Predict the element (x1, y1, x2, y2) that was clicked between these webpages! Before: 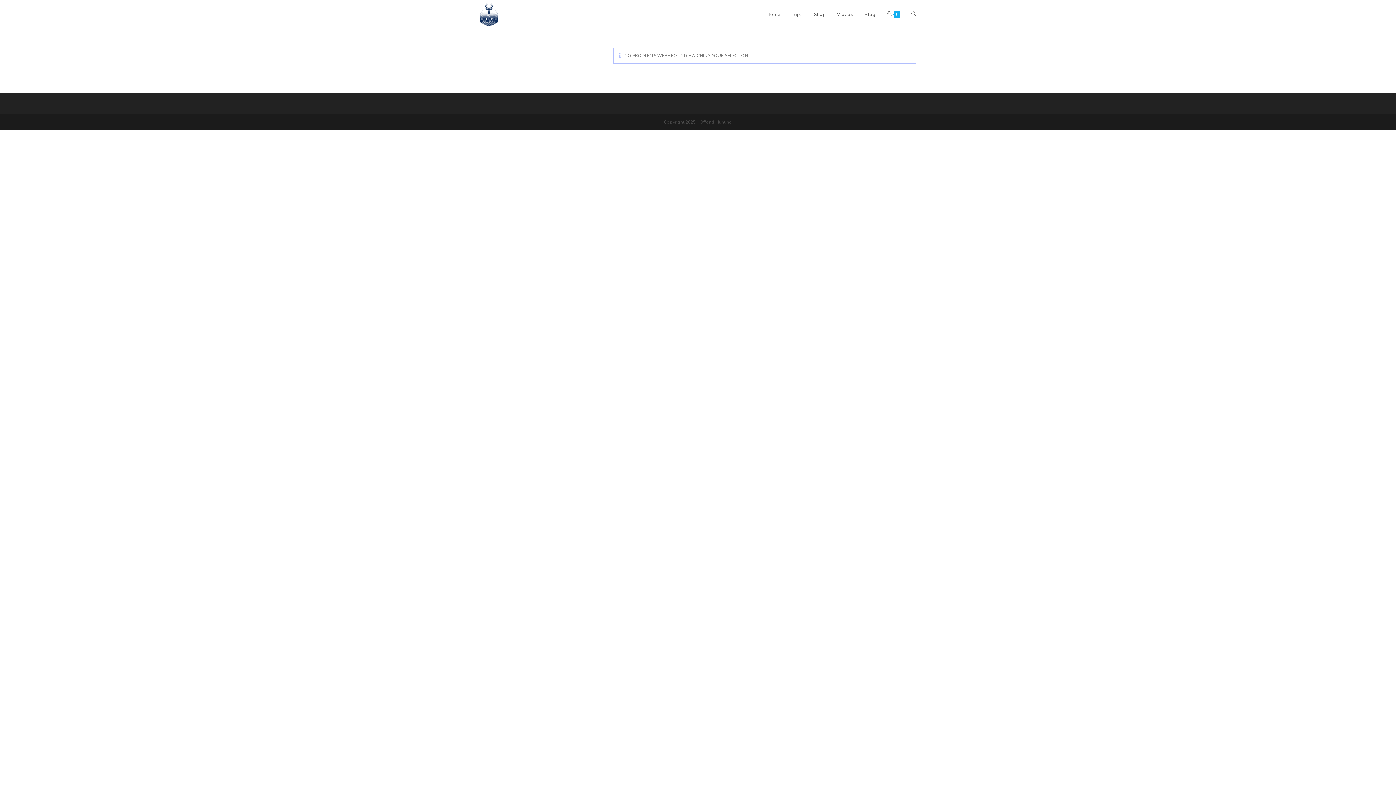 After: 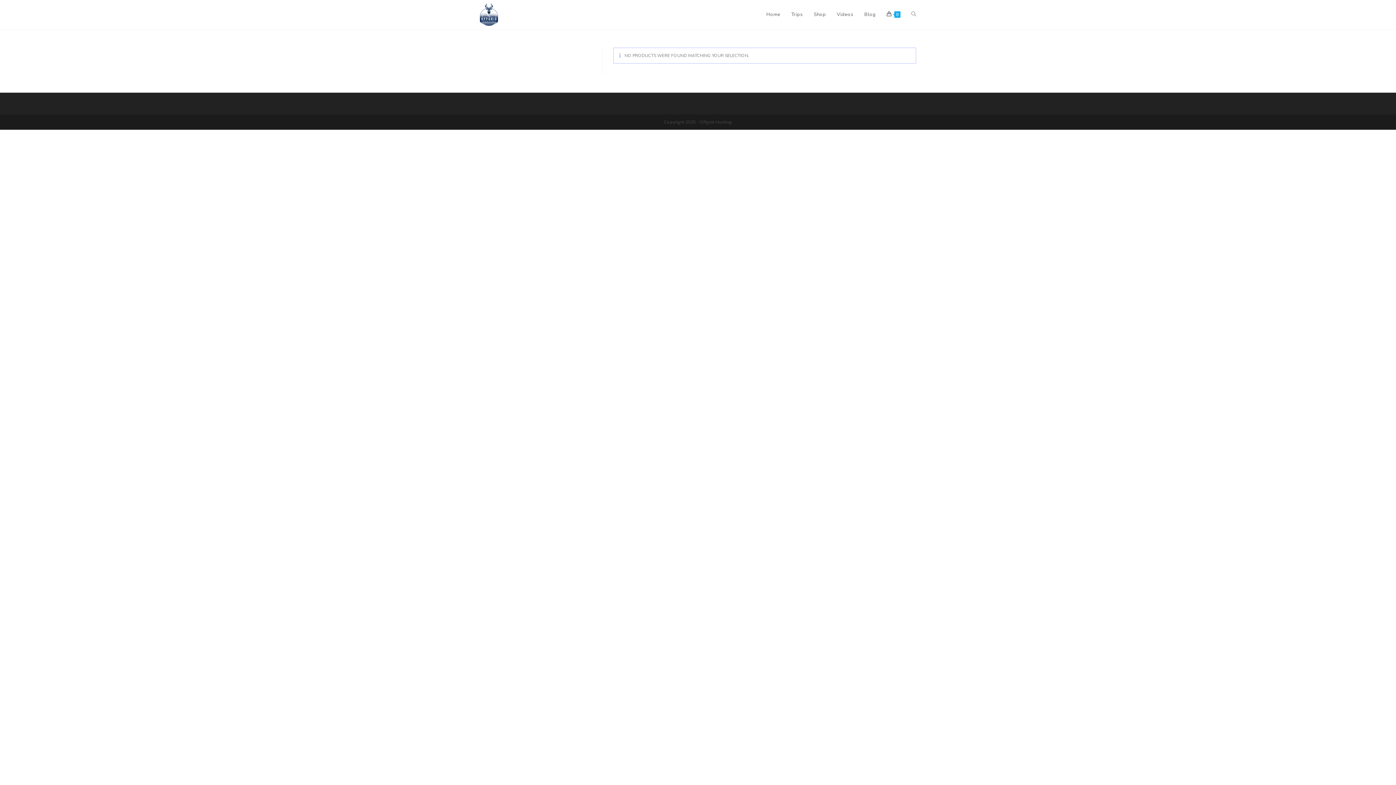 Action: label: Shop bbox: (808, 0, 831, 29)